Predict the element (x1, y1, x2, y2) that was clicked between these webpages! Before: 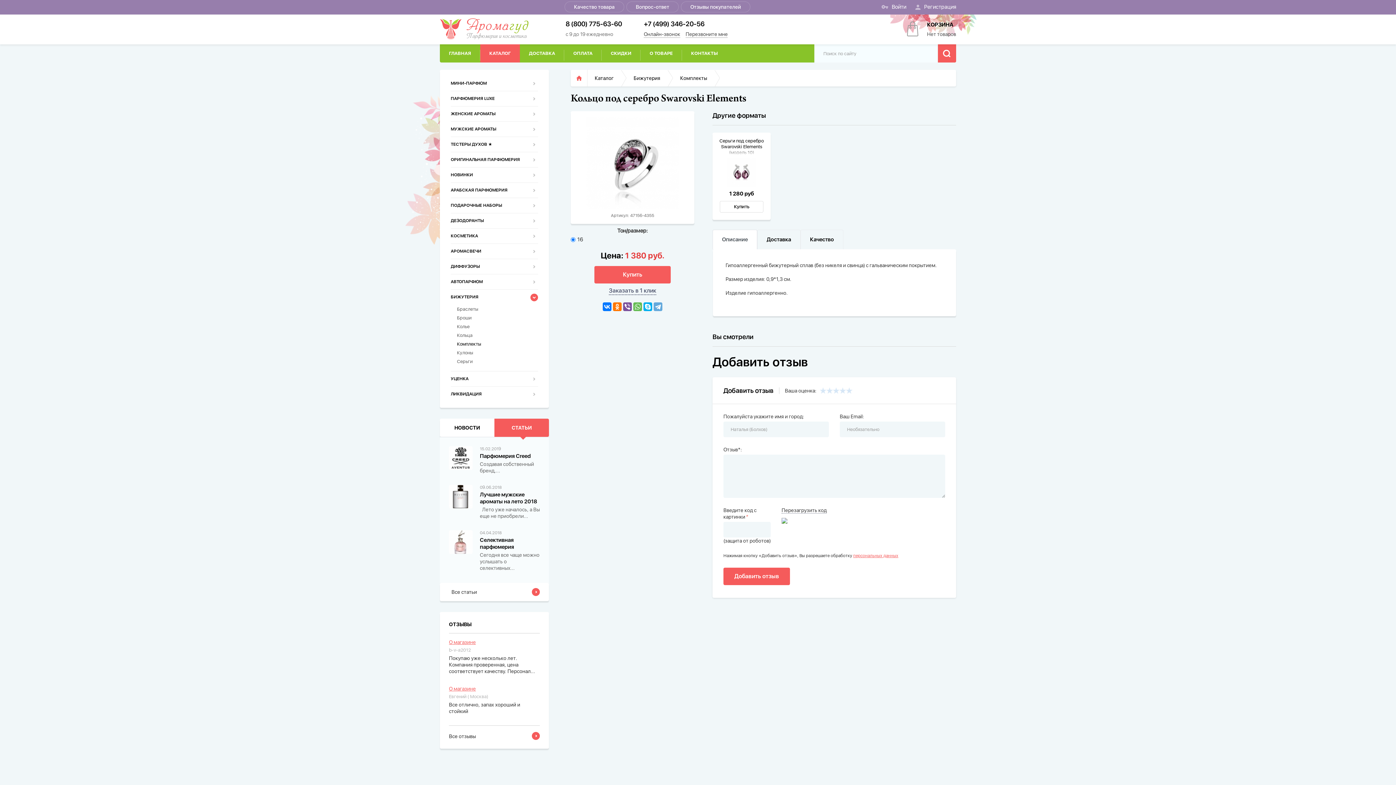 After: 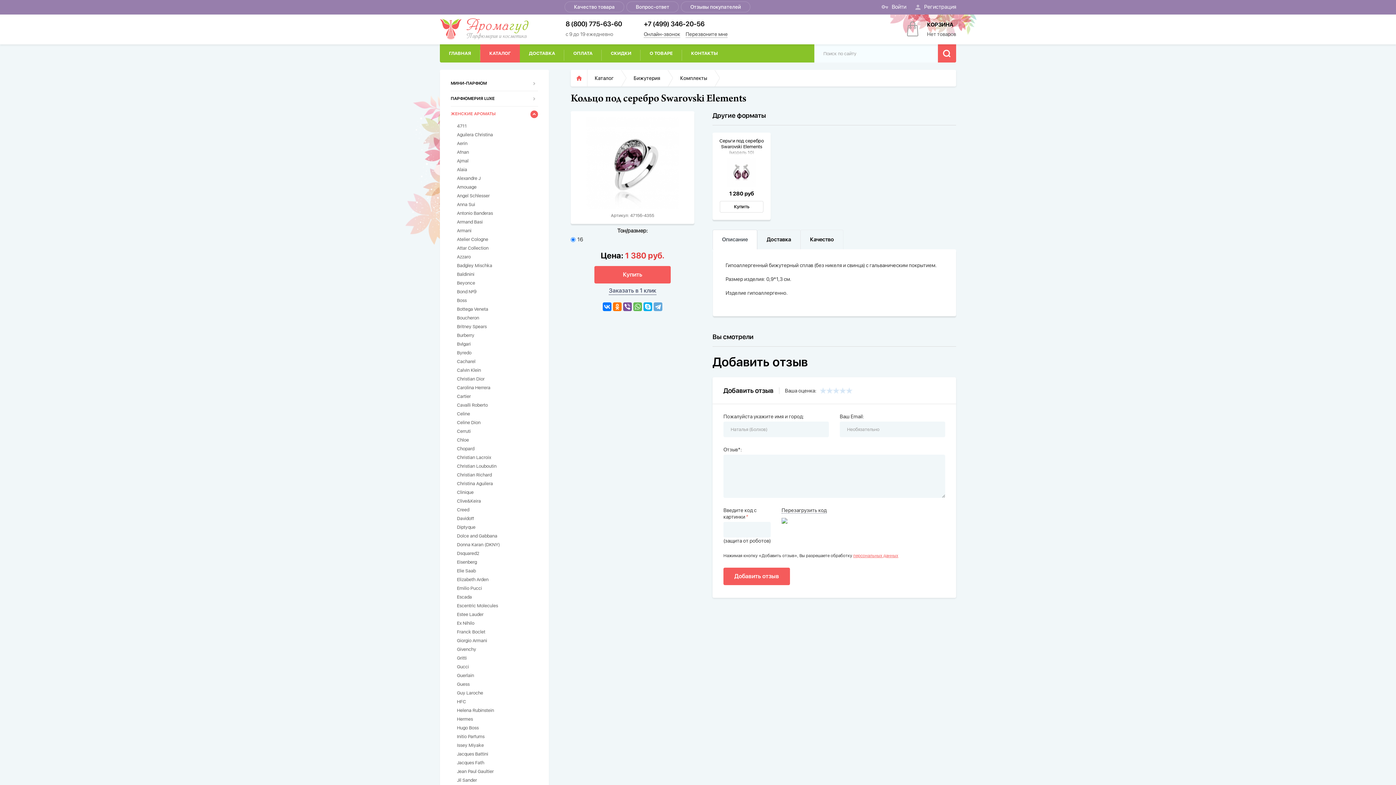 Action: label: ЖЕНСКИЕ АРОМАТЫ bbox: (450, 106, 538, 121)